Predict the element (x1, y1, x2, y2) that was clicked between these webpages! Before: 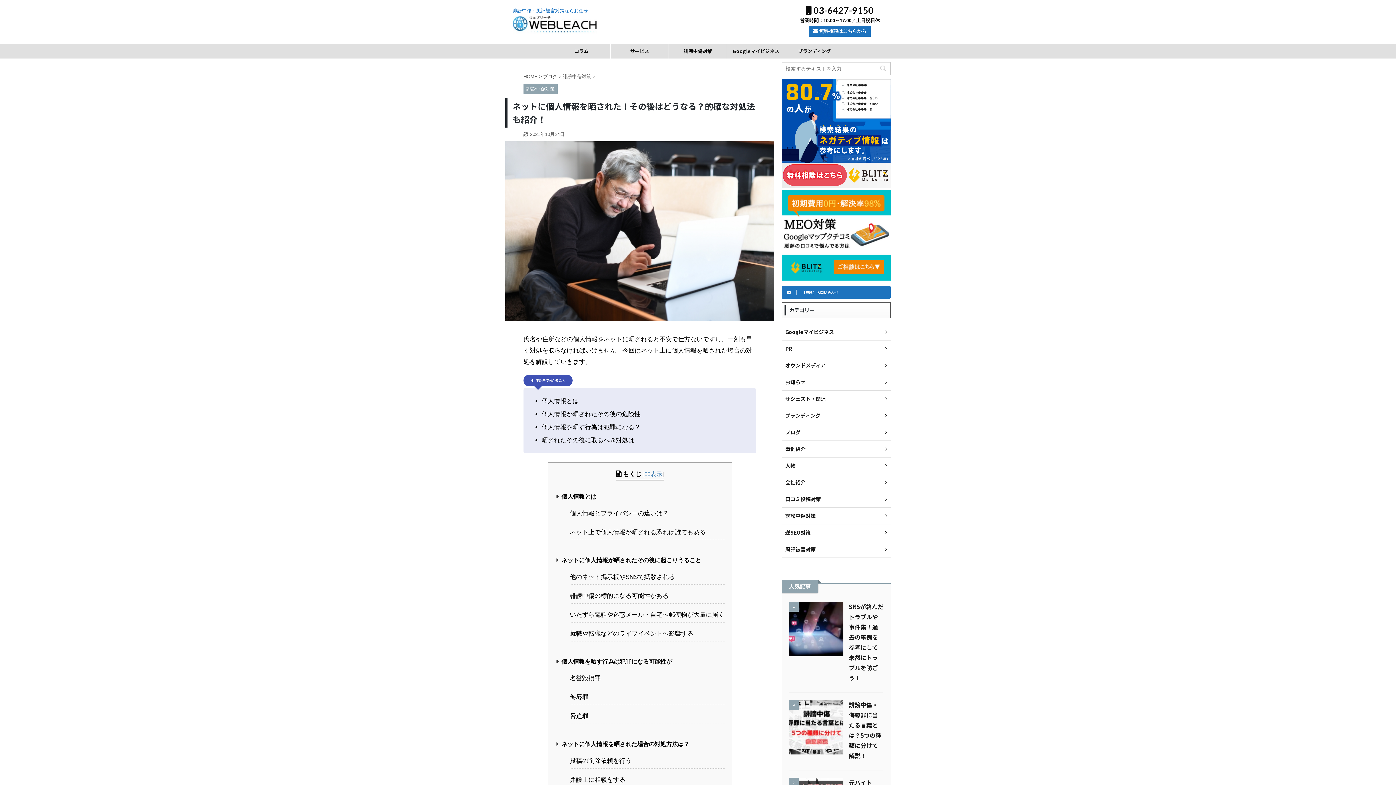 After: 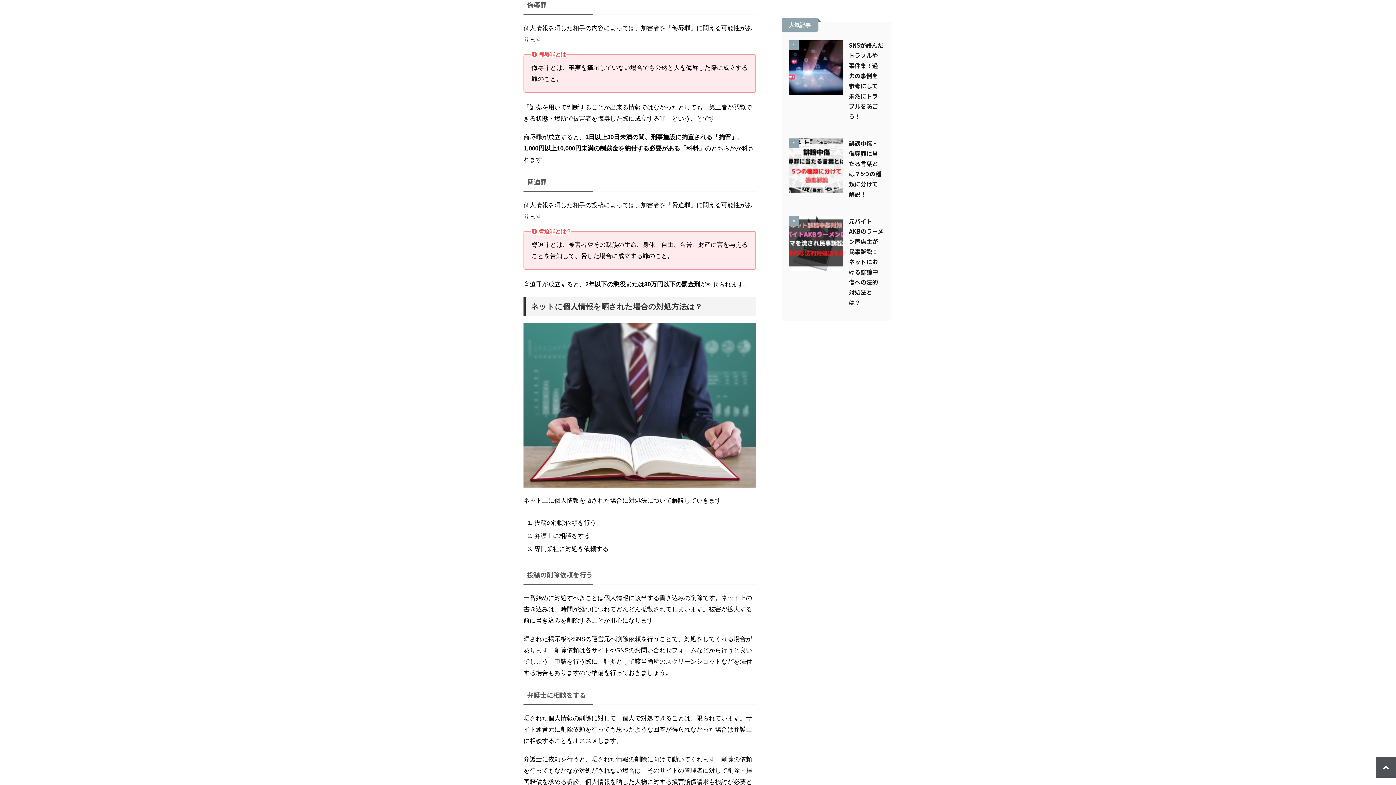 Action: bbox: (570, 692, 724, 705) label: 侮辱罪